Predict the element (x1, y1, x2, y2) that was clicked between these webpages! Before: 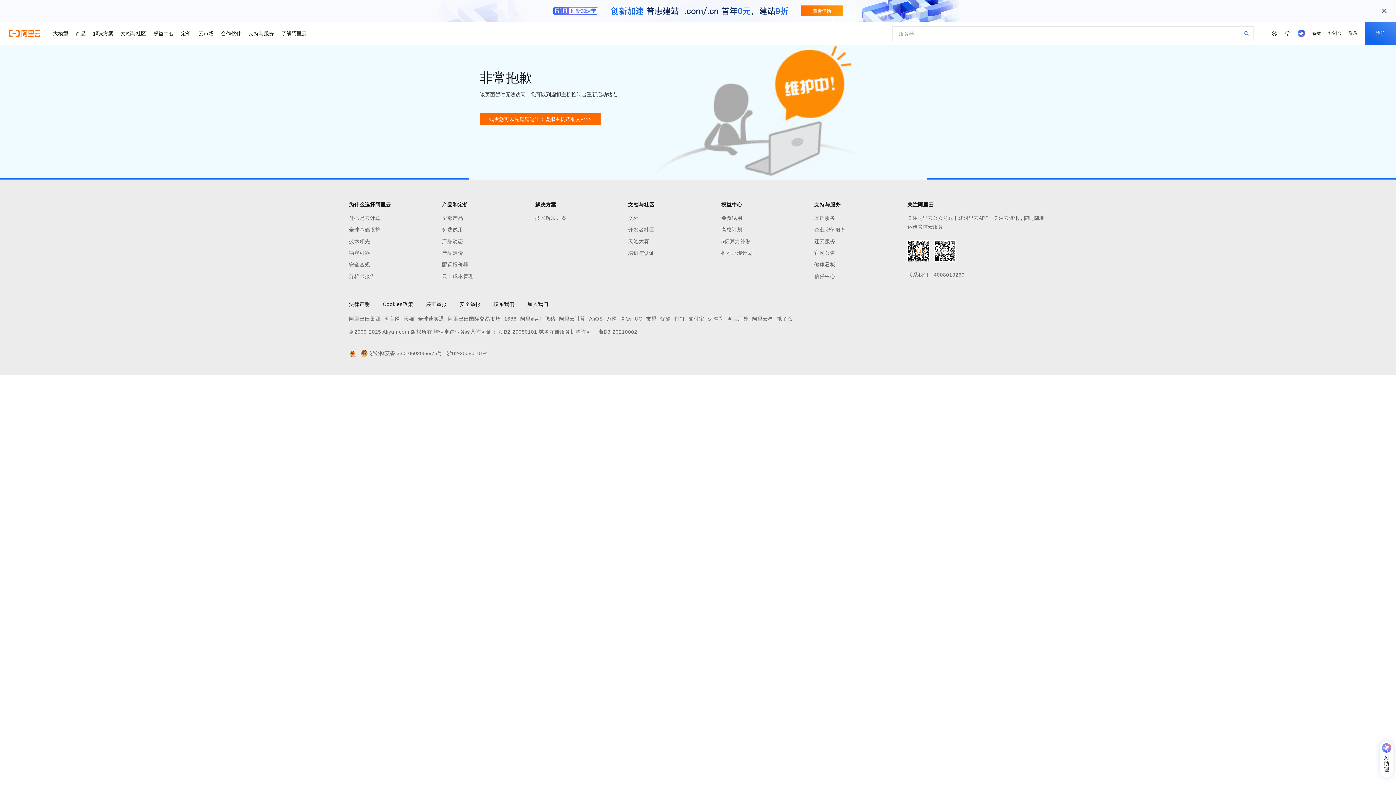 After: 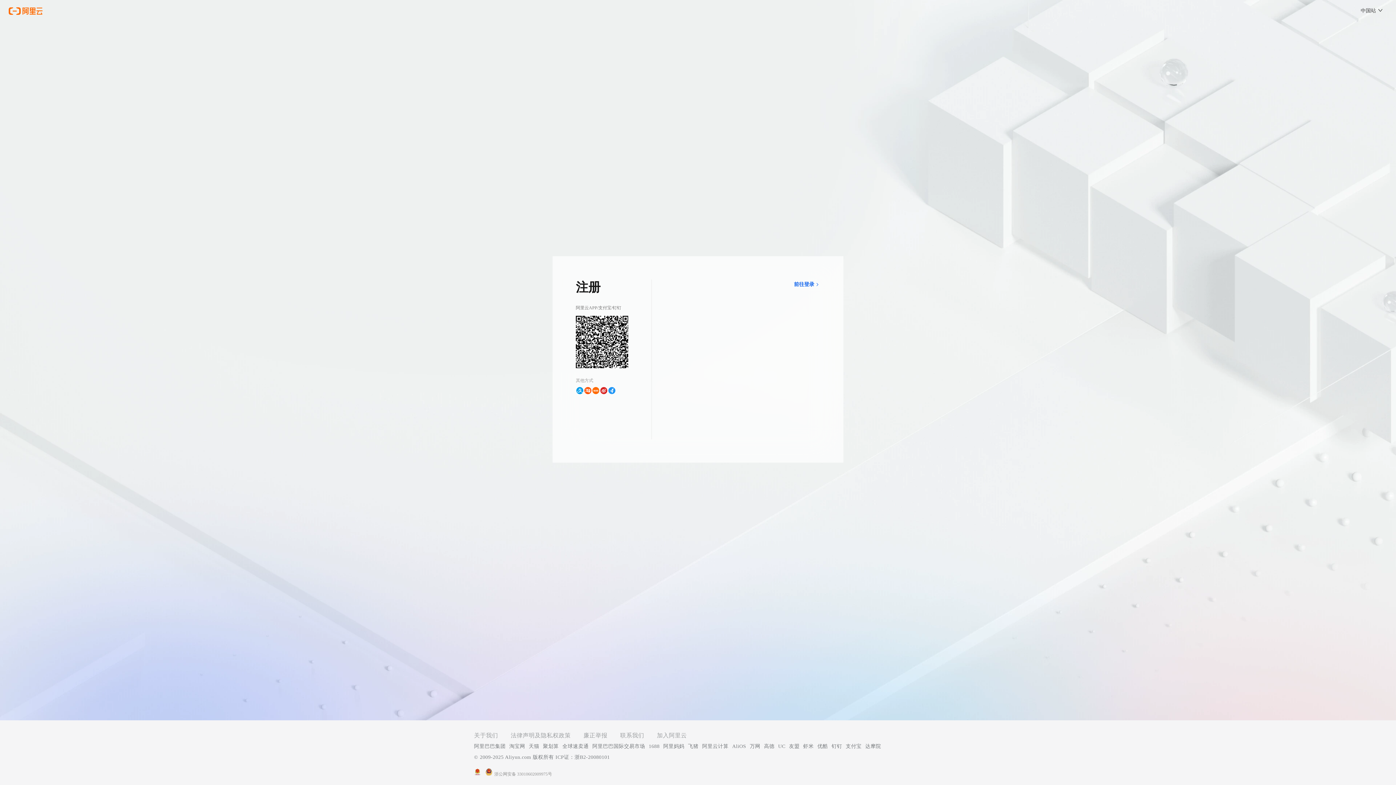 Action: label: 注册 bbox: (1365, 21, 1396, 45)